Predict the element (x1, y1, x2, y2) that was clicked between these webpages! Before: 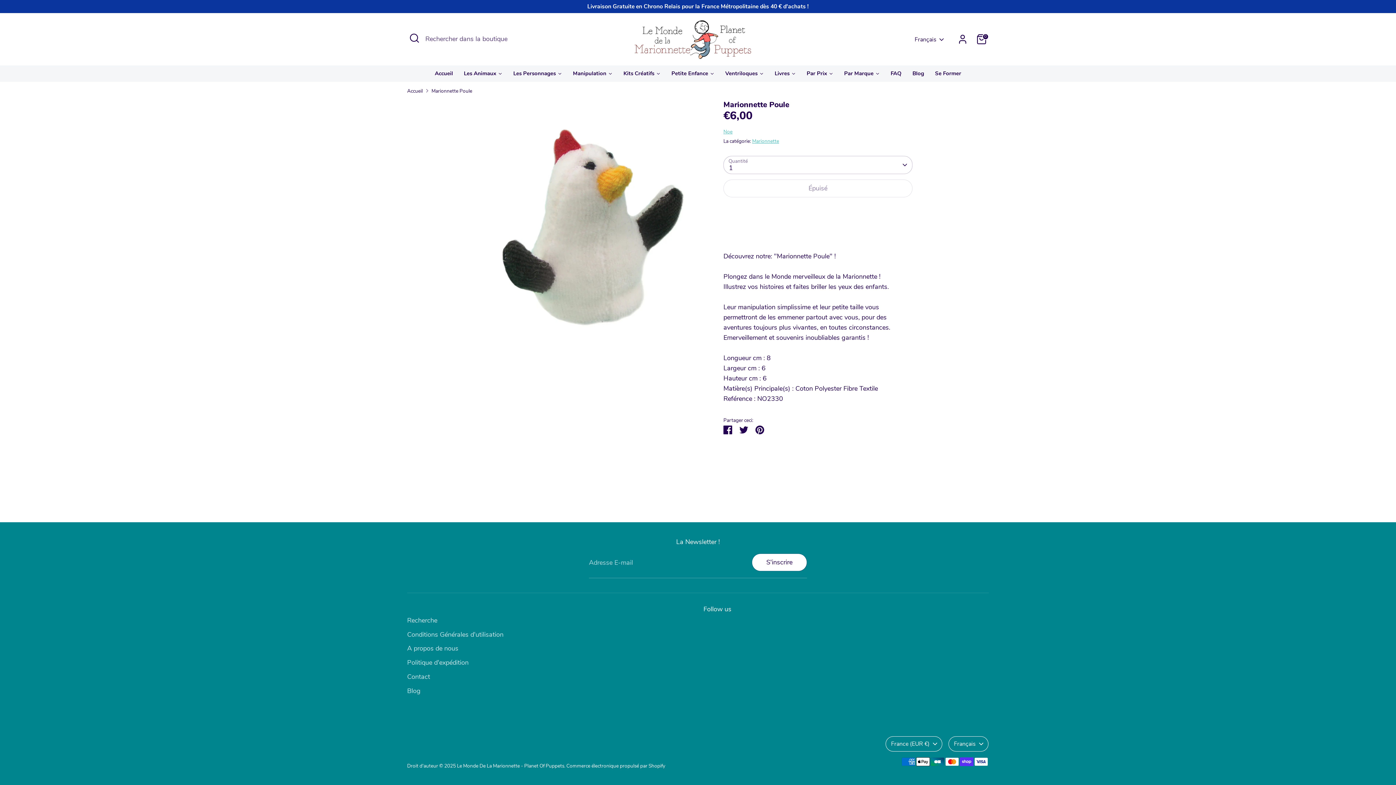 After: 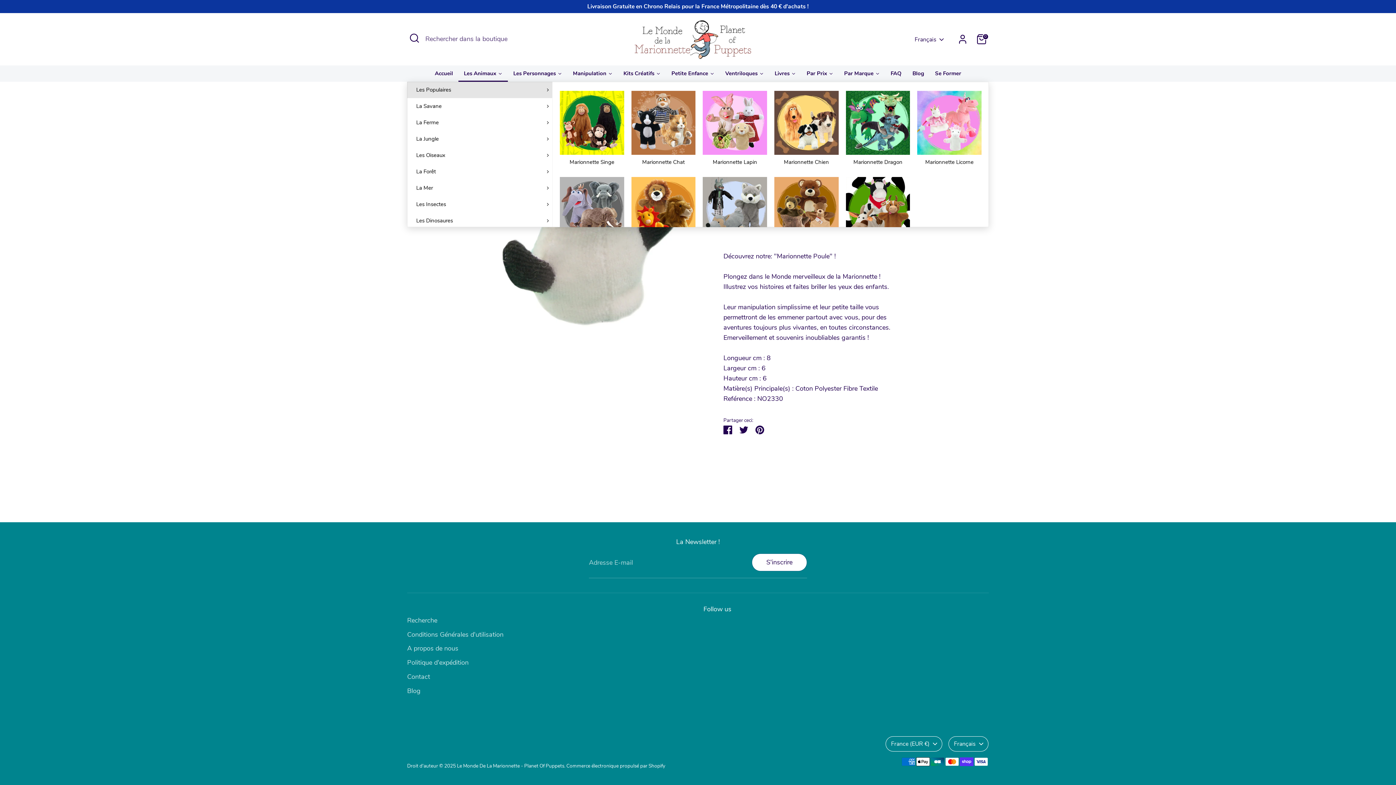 Action: label: Les Animaux bbox: (458, 65, 508, 81)